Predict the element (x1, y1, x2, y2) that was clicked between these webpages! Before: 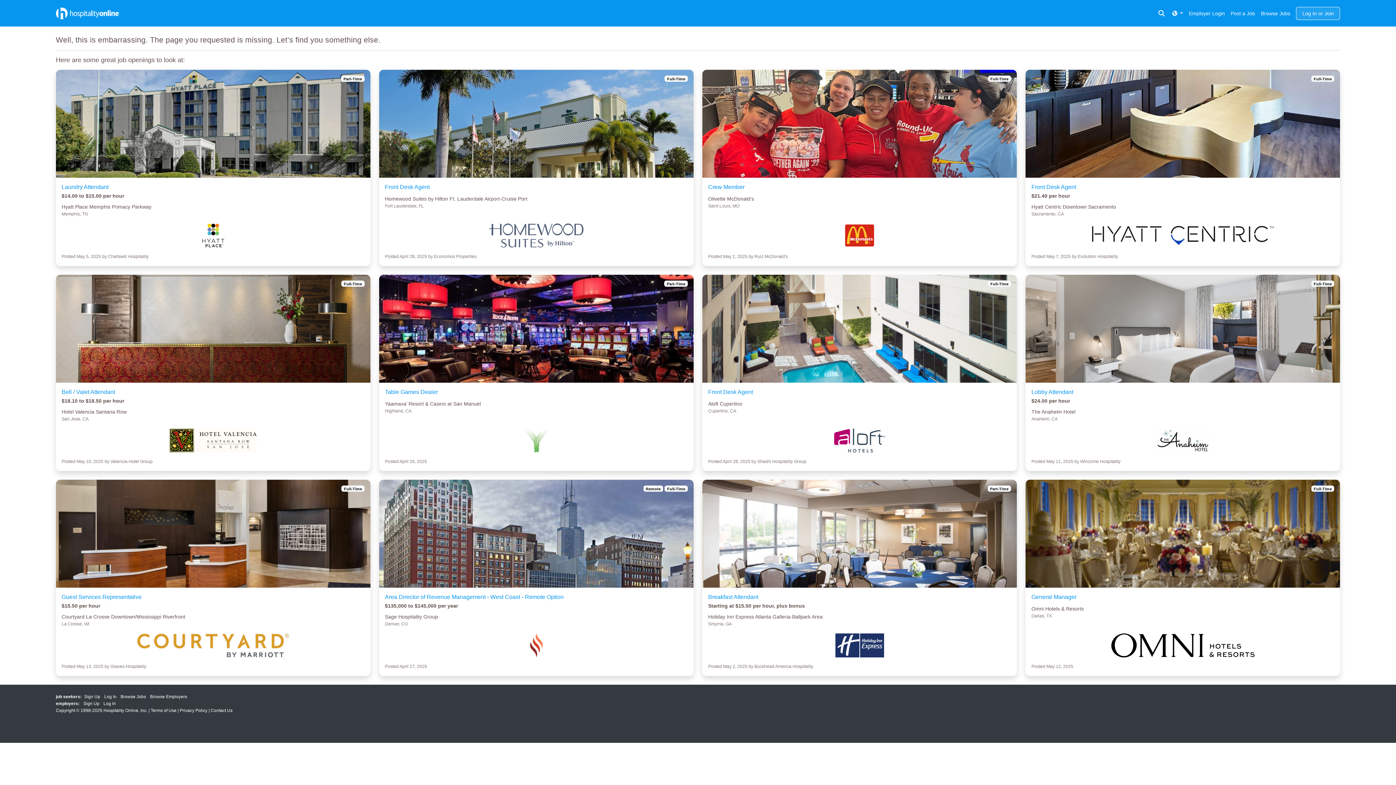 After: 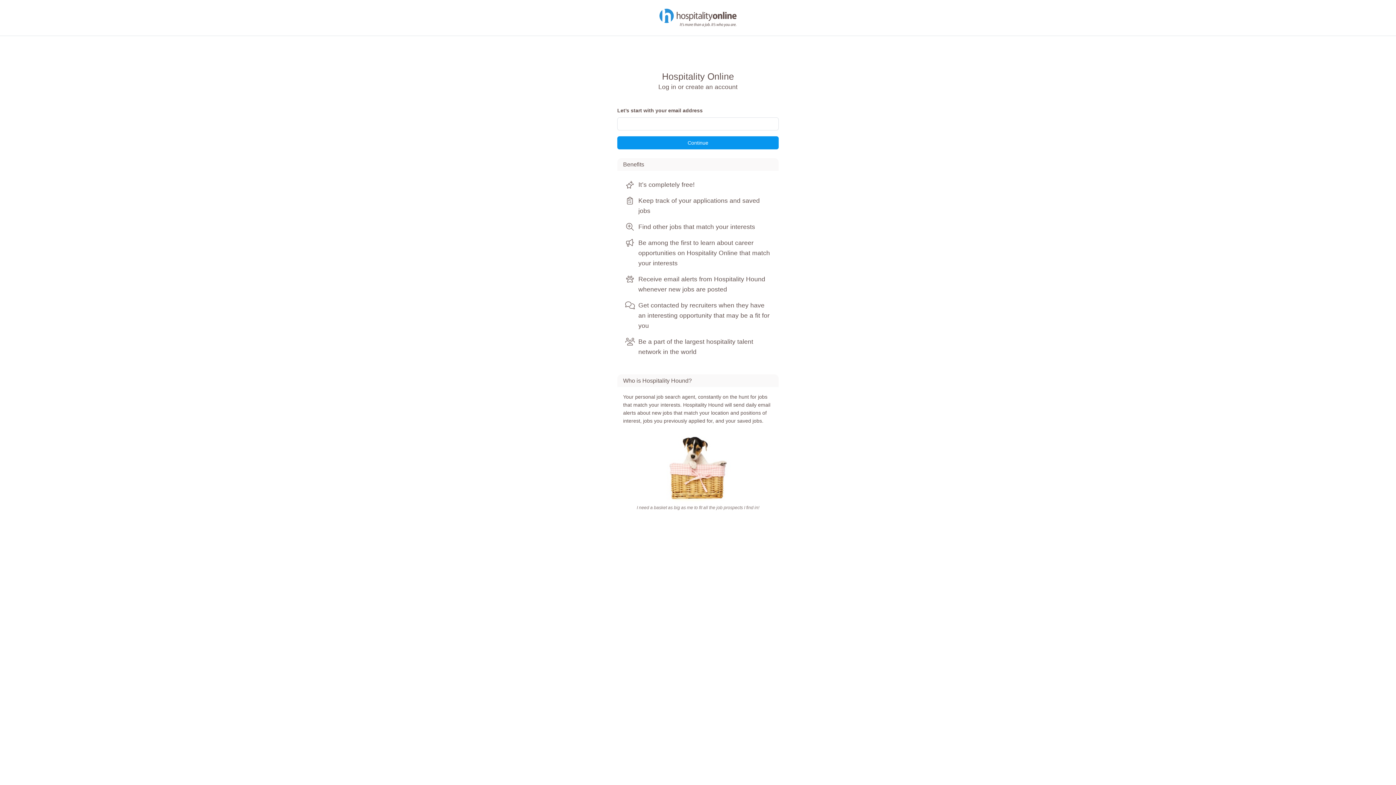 Action: label: Log In or Join bbox: (1296, 6, 1340, 19)